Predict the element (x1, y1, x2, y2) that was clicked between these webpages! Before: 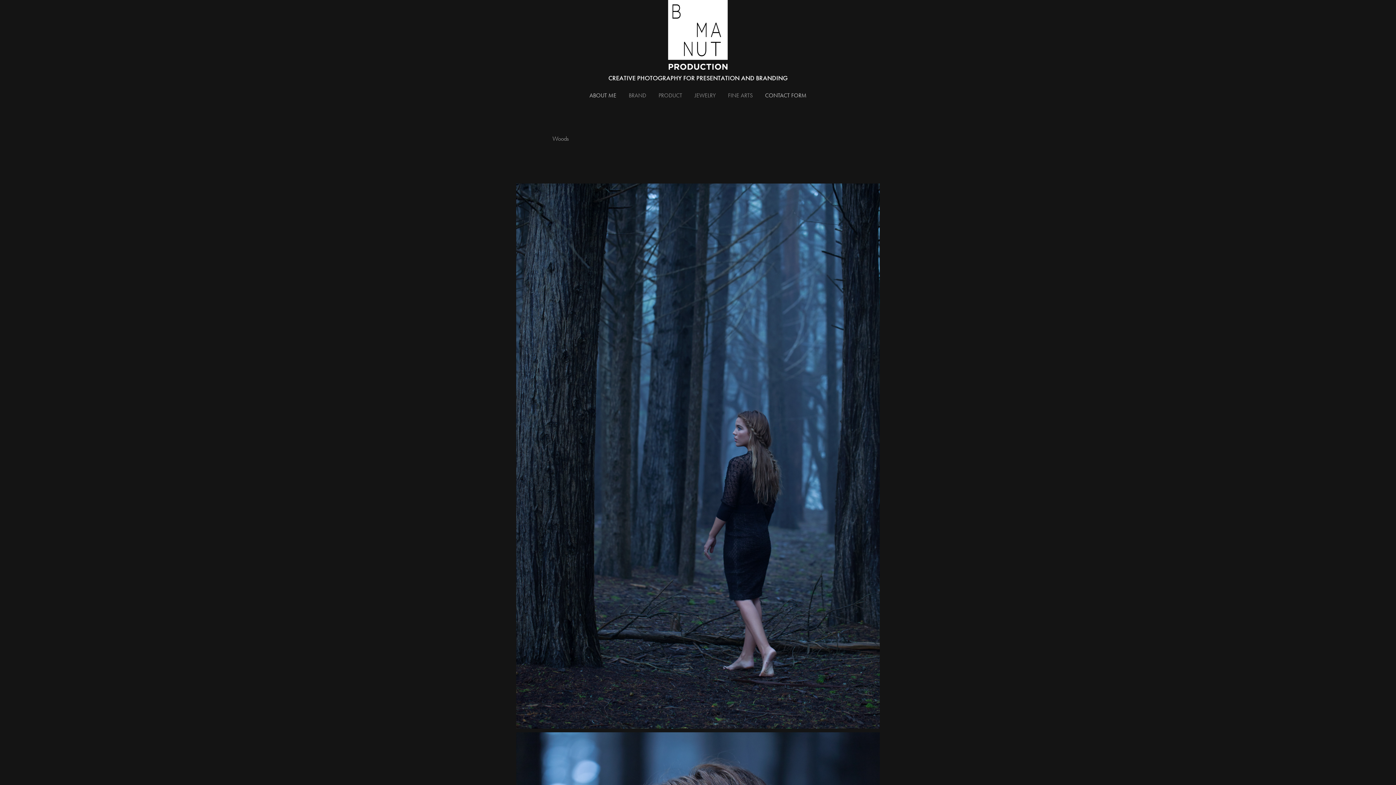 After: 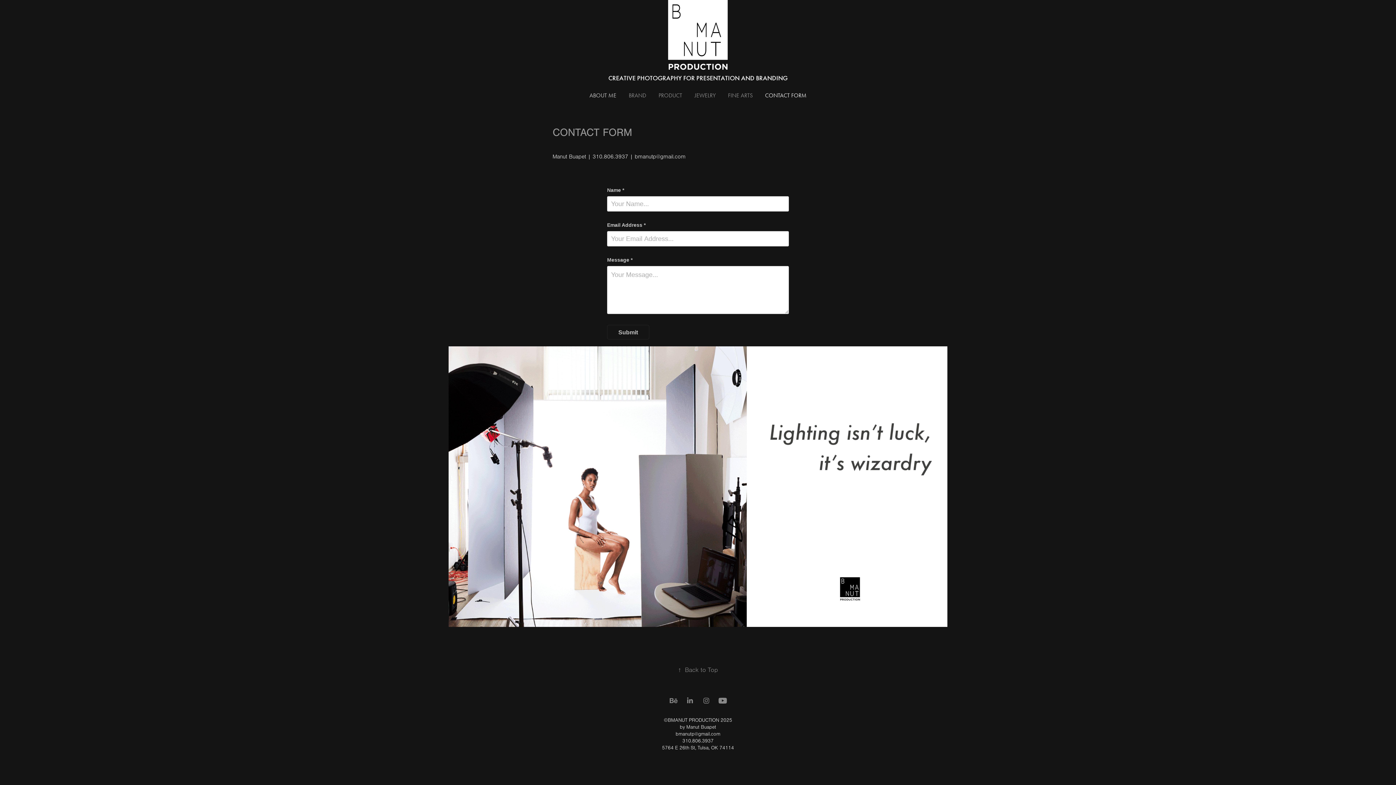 Action: bbox: (765, 92, 806, 98) label: CONTACT FORM